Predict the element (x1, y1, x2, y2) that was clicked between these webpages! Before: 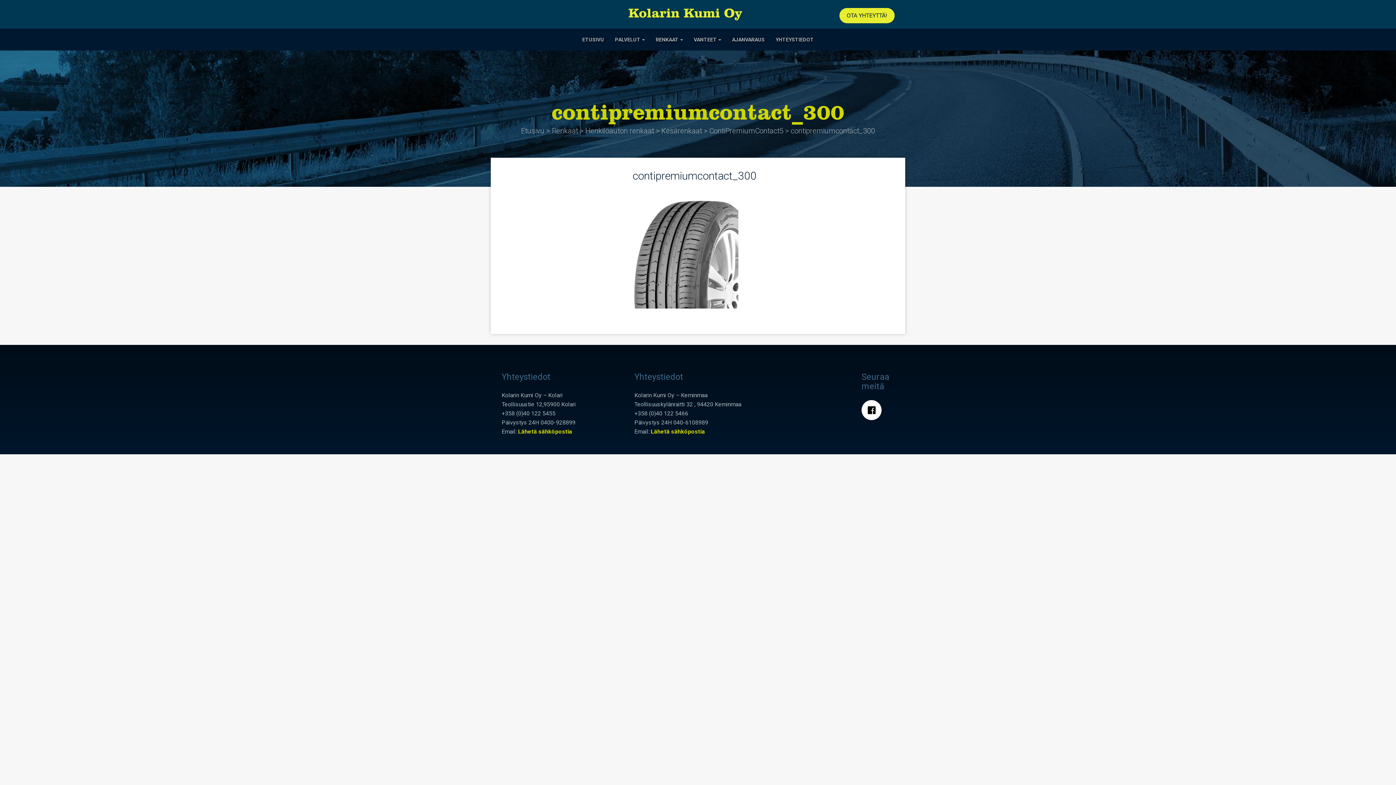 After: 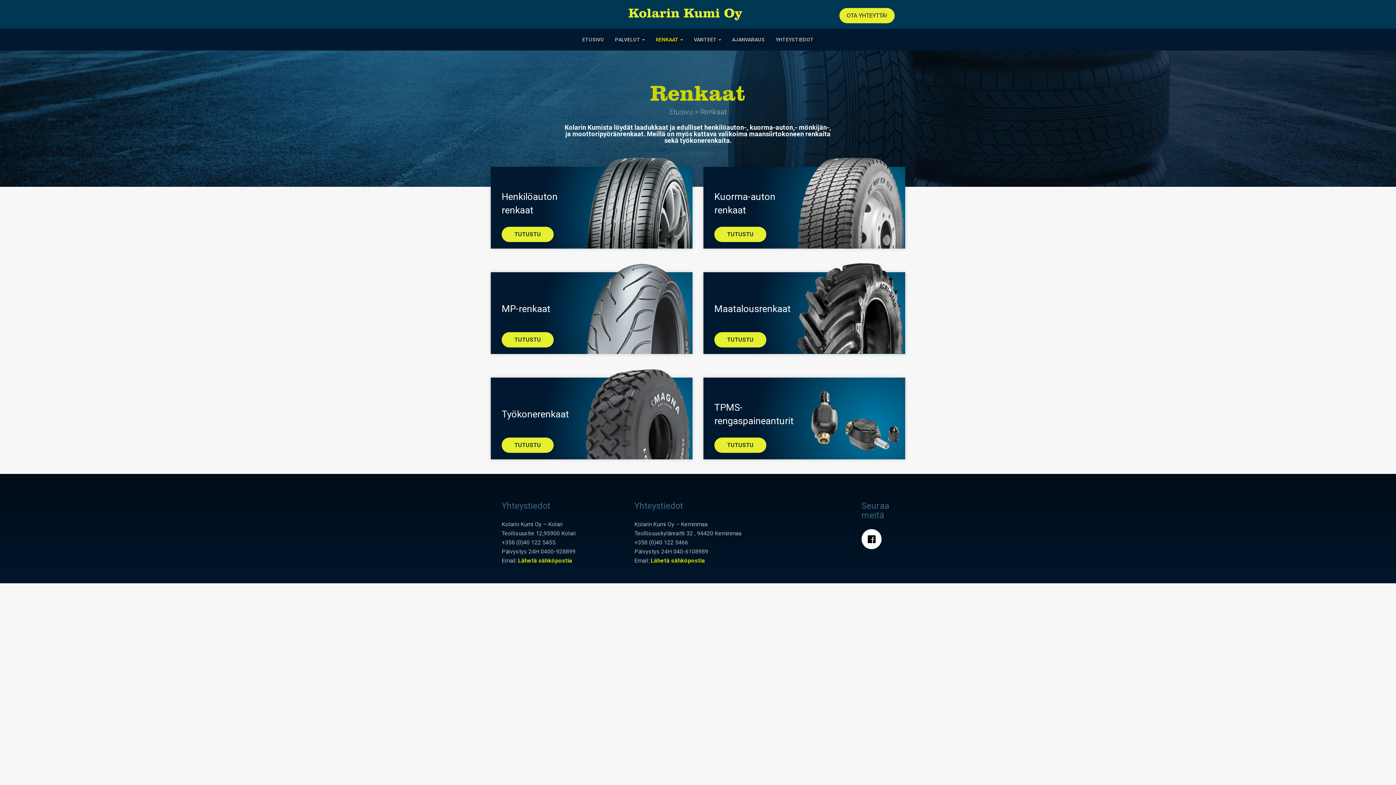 Action: bbox: (552, 126, 578, 135) label: Renkaat